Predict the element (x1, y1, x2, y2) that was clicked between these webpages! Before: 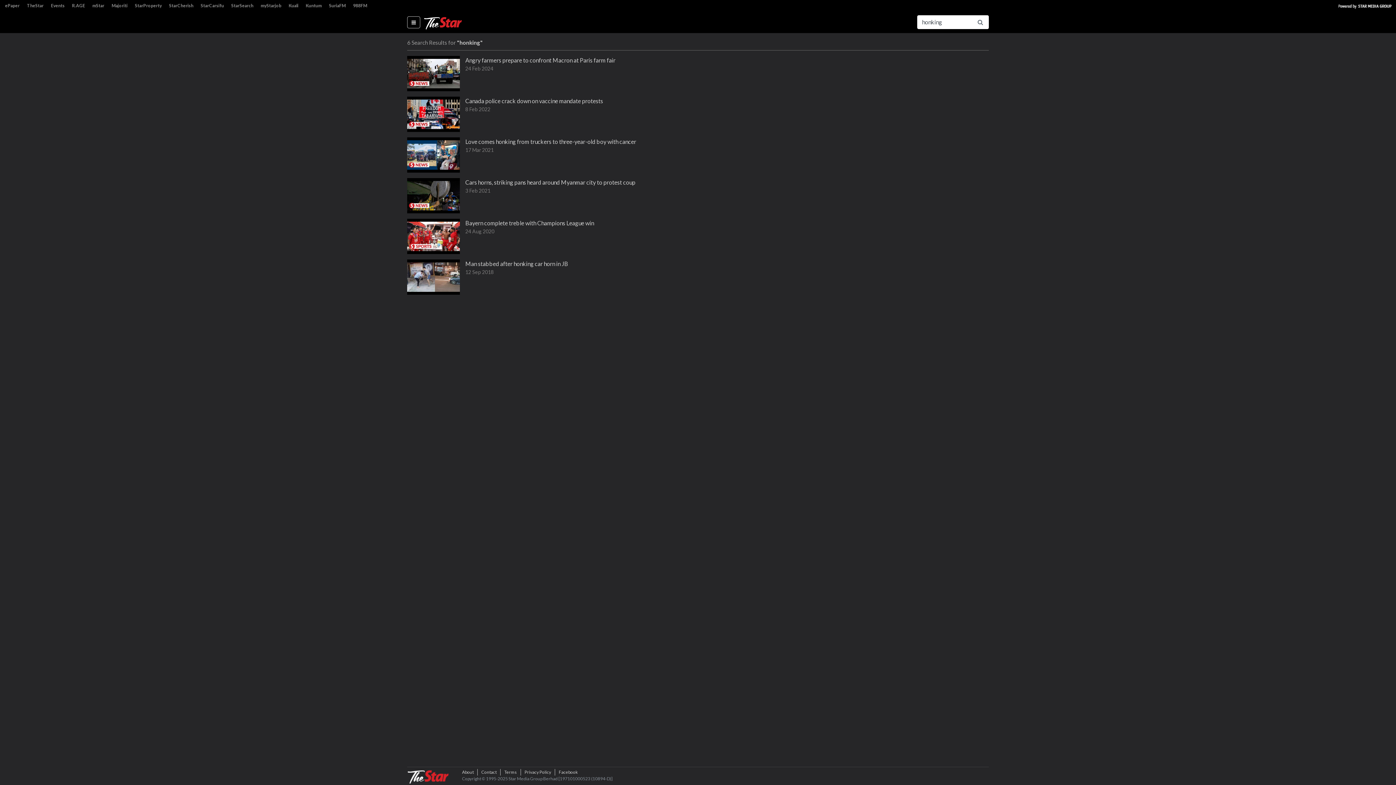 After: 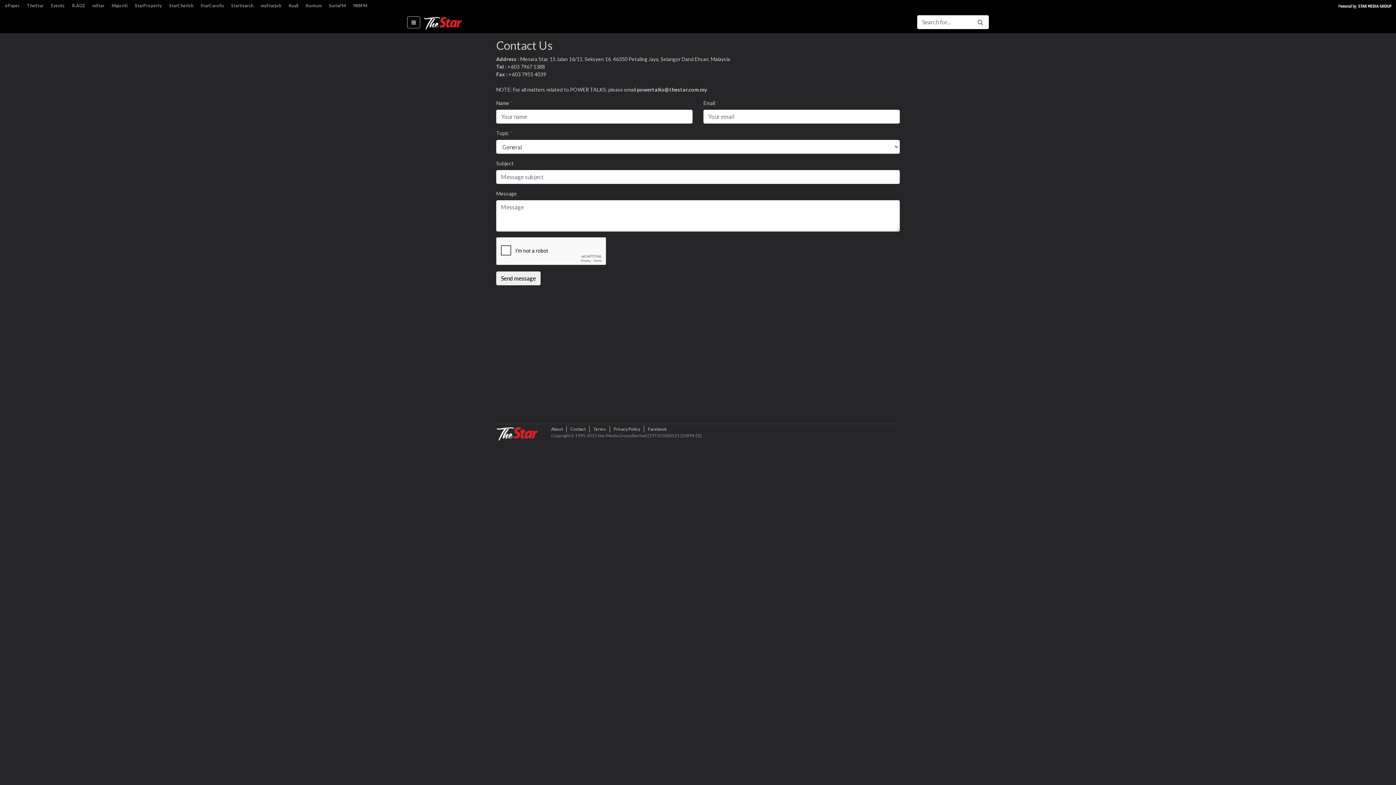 Action: bbox: (477, 769, 500, 776) label: Contact